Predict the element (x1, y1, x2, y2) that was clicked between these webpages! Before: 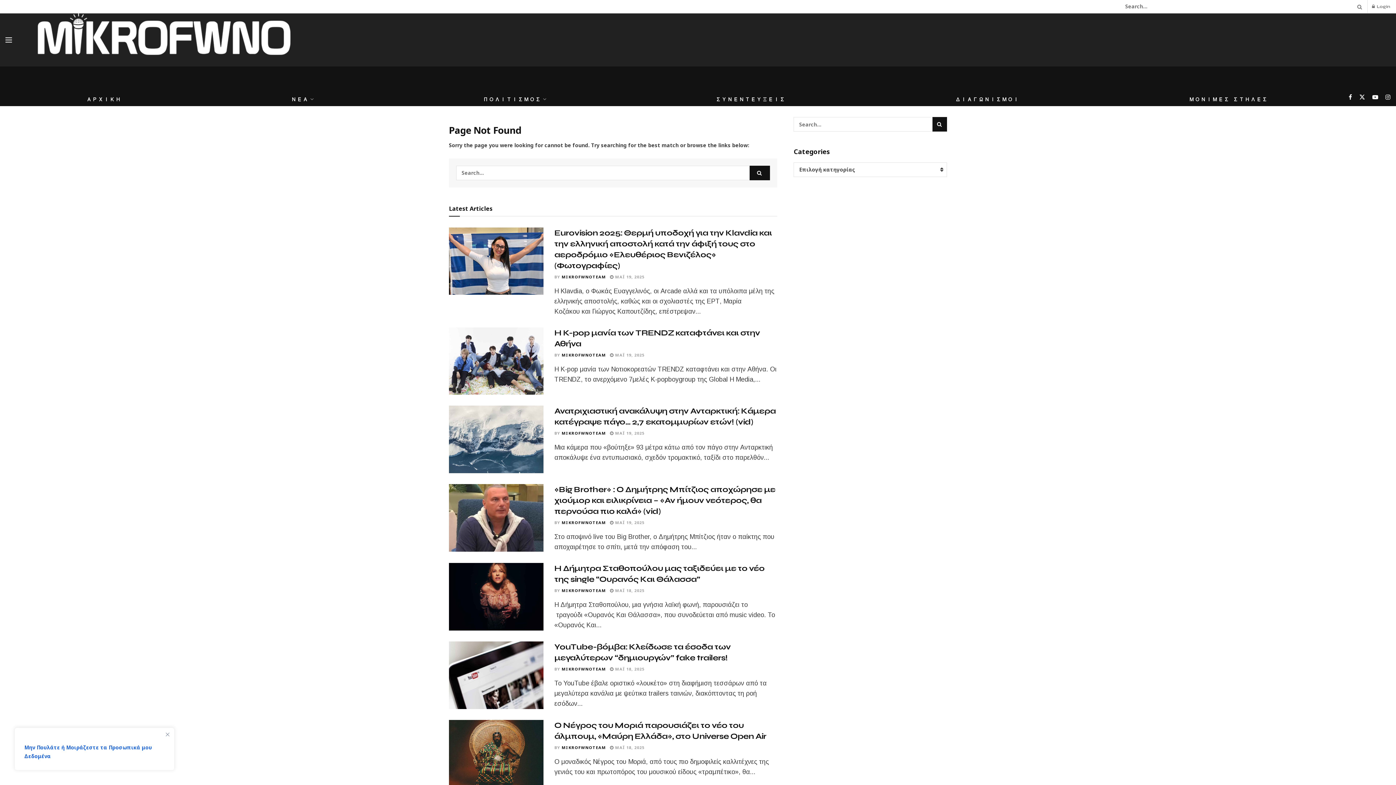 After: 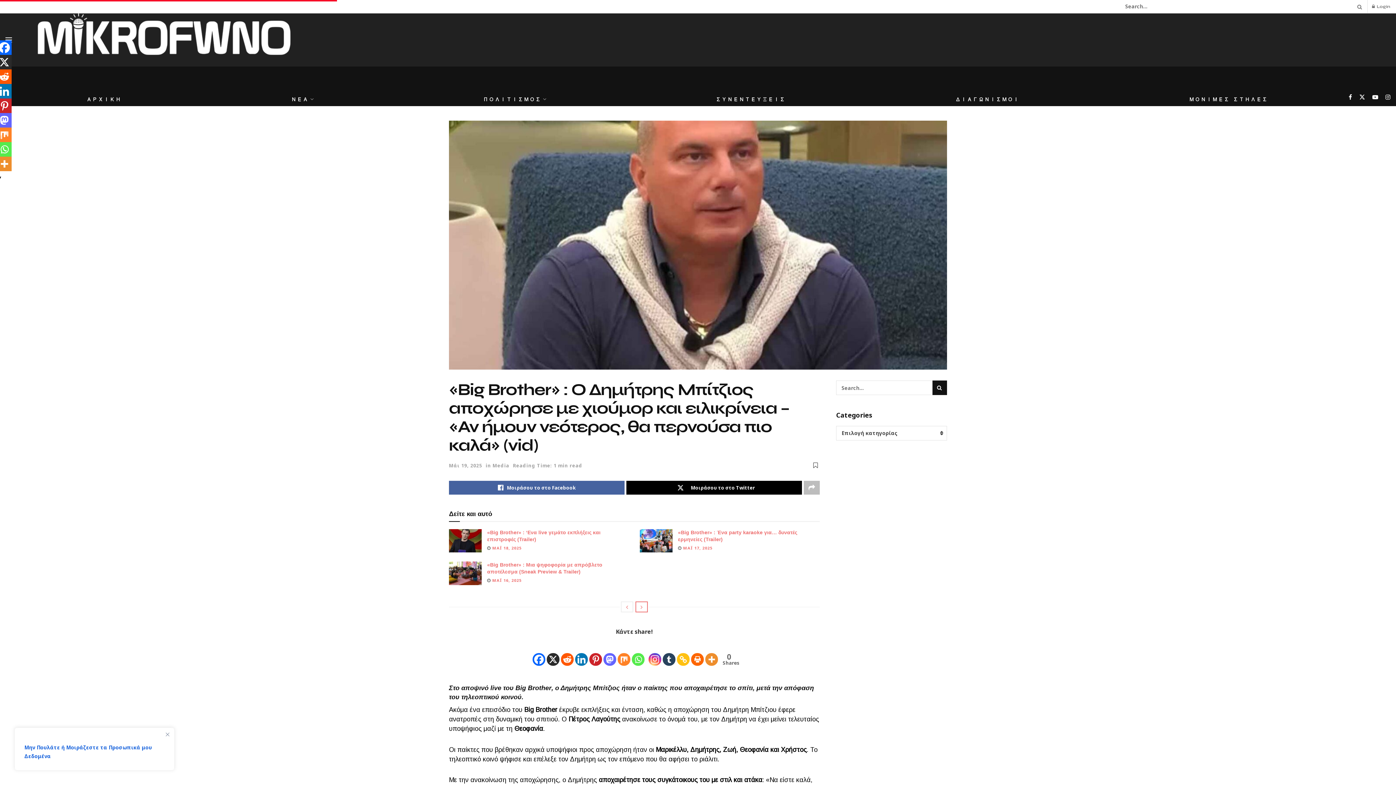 Action: label:  ΜΑΪ 19, 2025 bbox: (610, 520, 644, 525)